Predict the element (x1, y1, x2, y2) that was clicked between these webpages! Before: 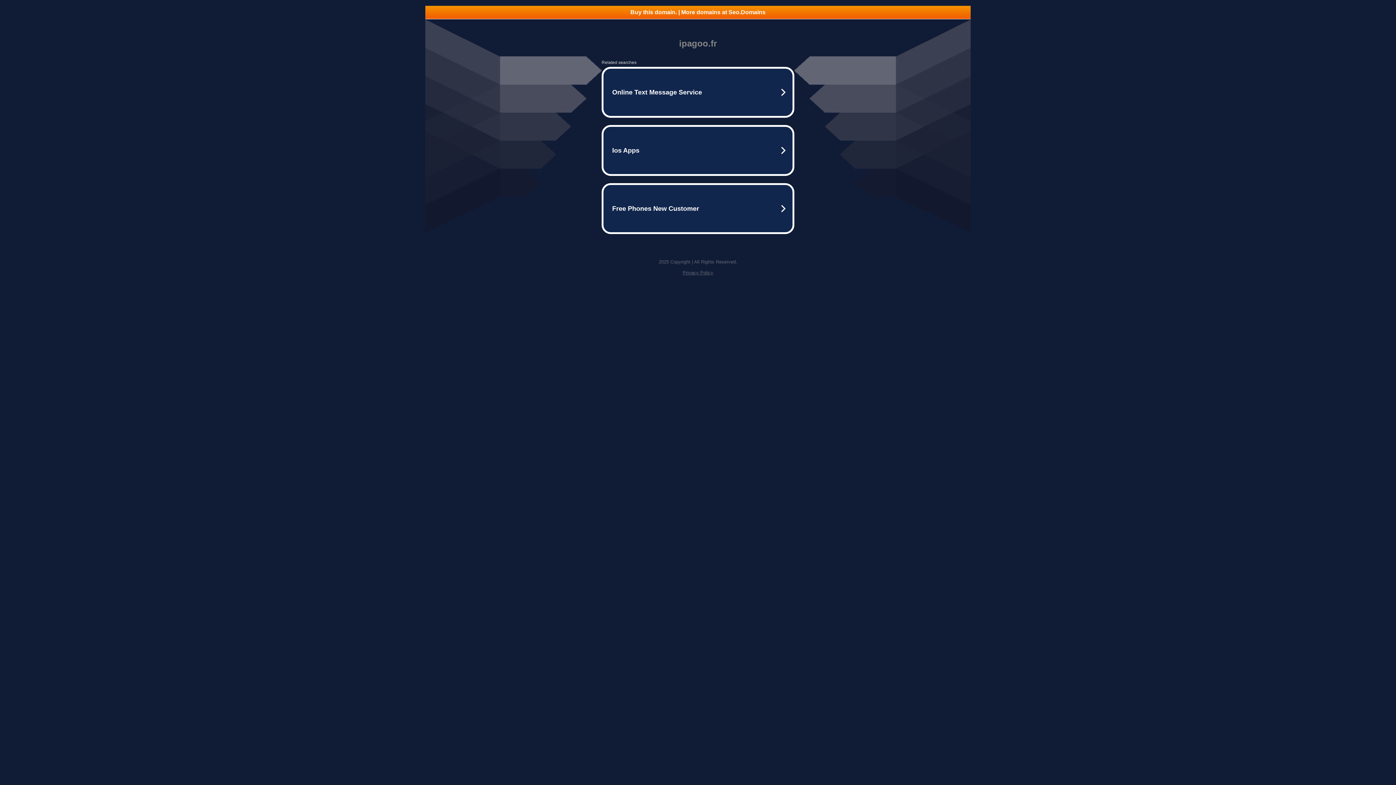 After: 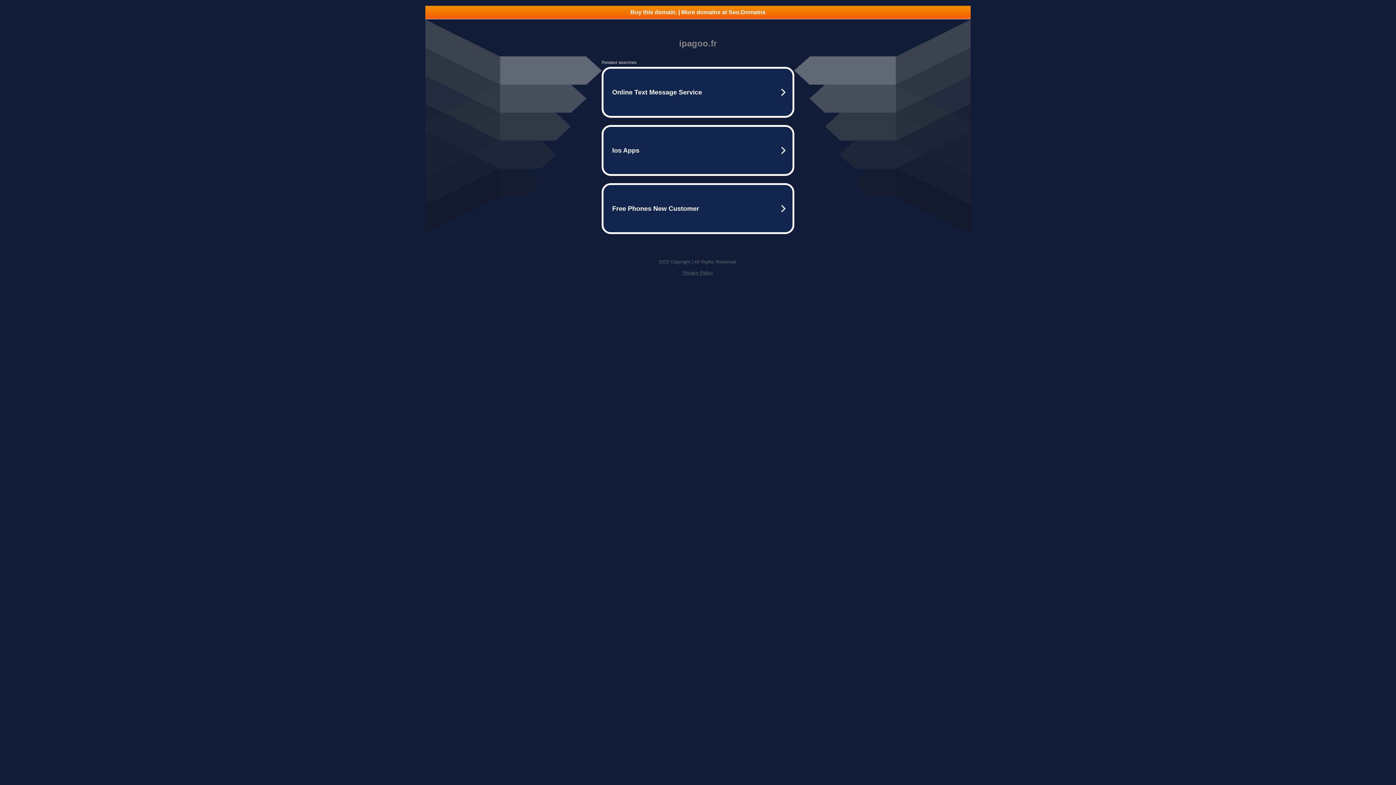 Action: bbox: (425, 5, 970, 18) label: Buy this domain. | More domains at Seo.Domains